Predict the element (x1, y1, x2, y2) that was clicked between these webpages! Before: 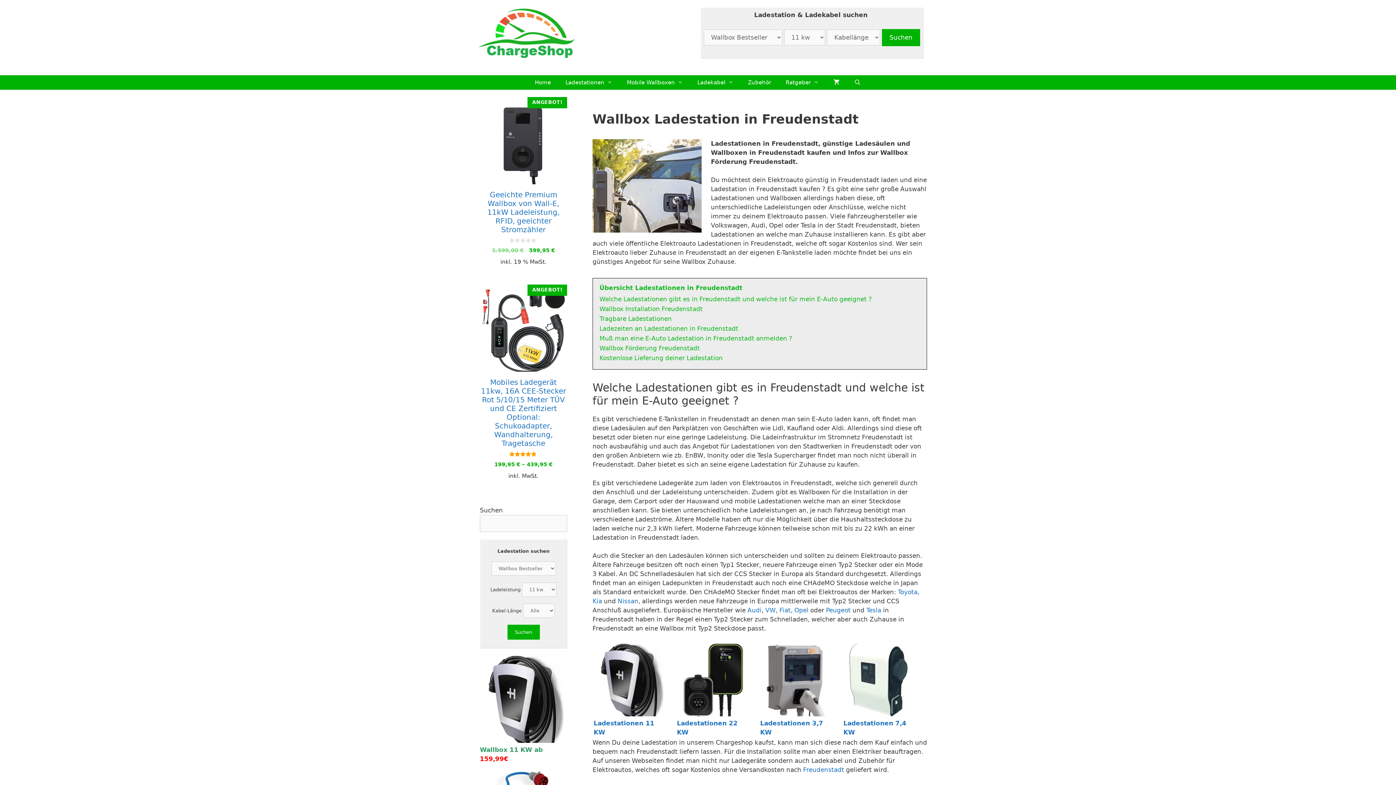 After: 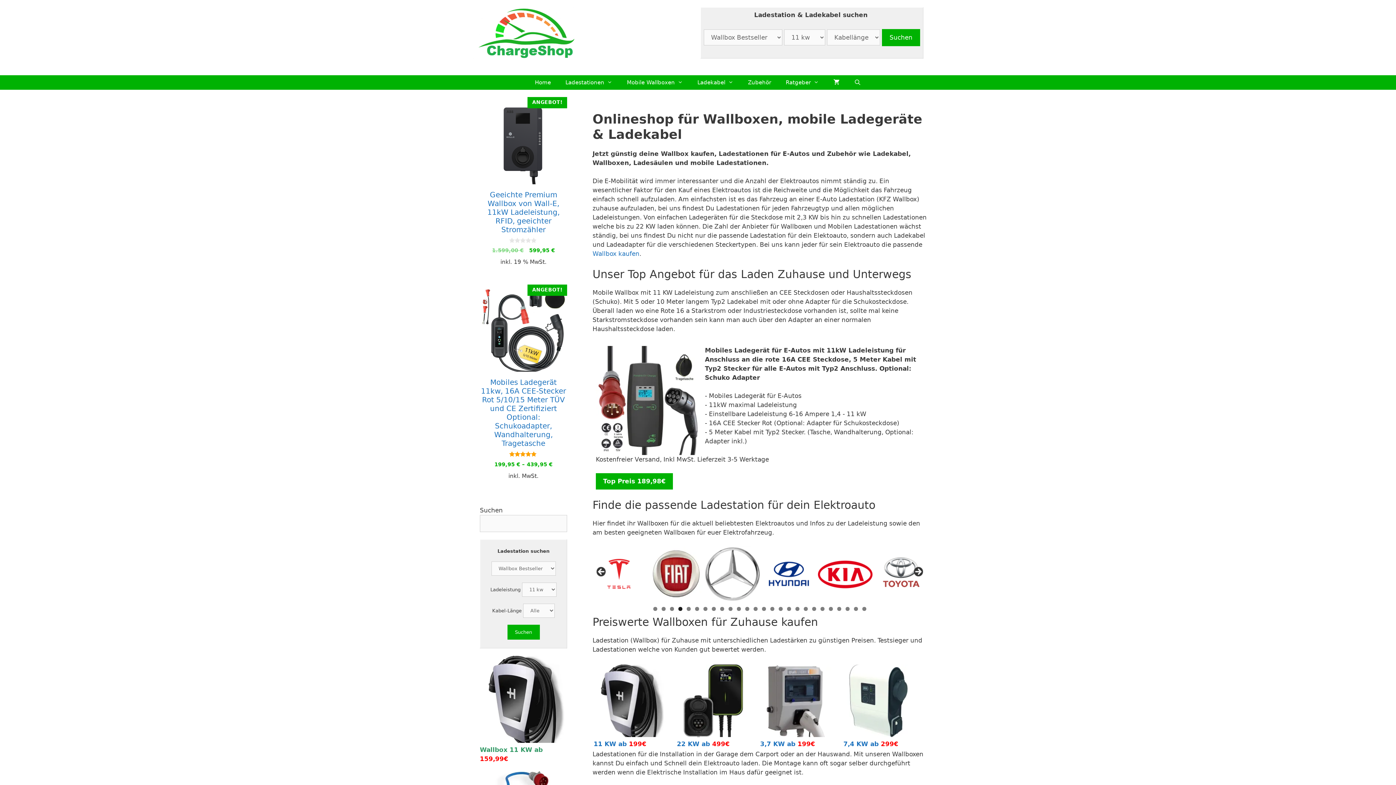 Action: bbox: (472, 29, 581, 36)